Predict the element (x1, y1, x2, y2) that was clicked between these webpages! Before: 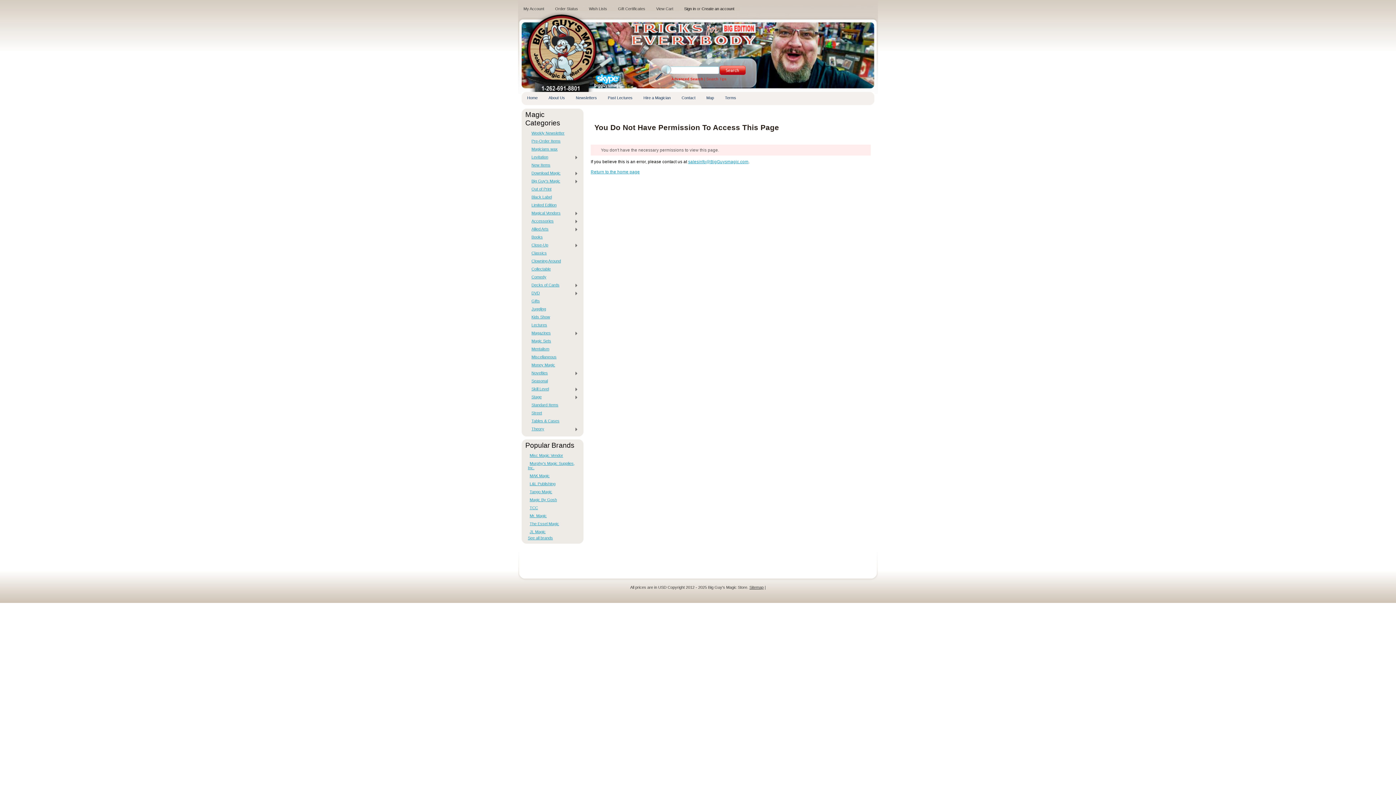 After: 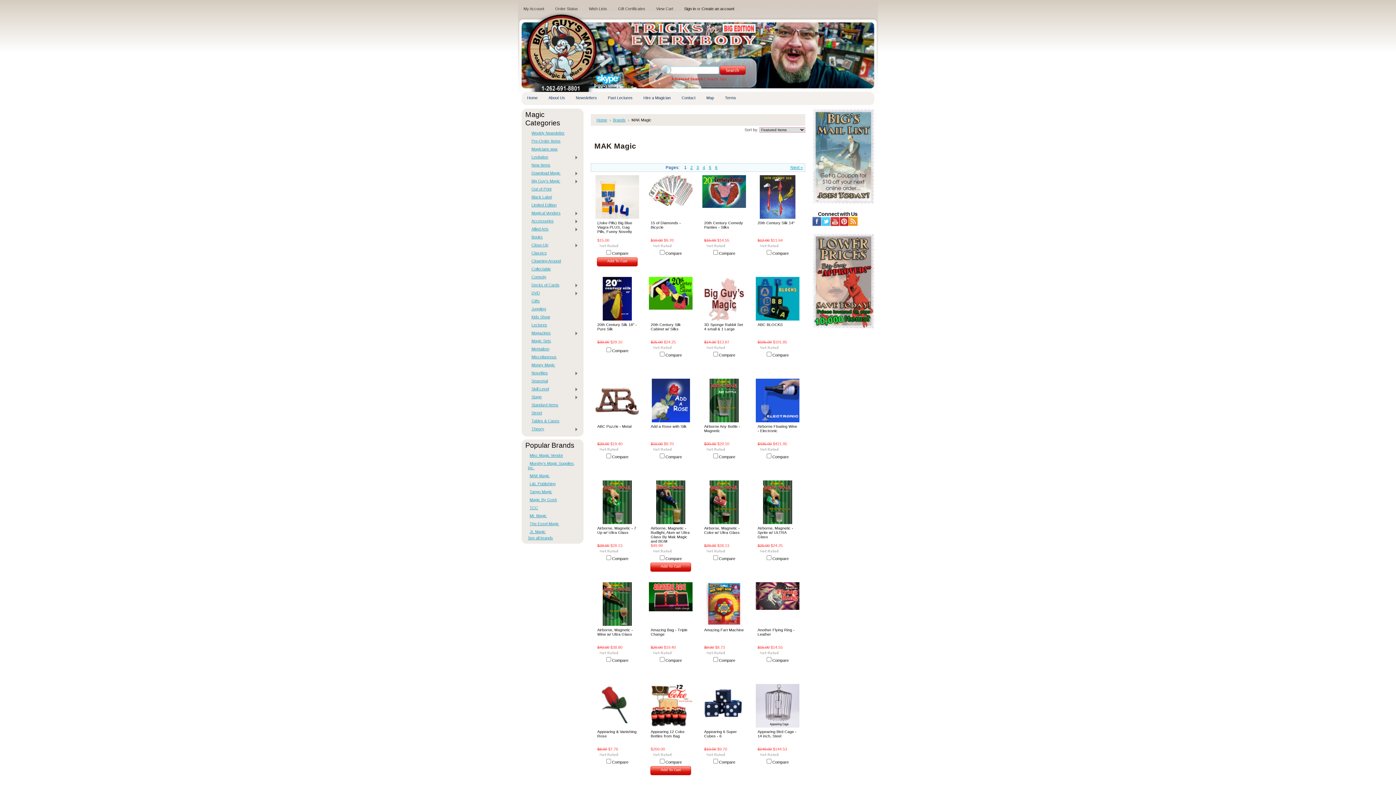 Action: bbox: (528, 473, 549, 478) label: MAK Magic